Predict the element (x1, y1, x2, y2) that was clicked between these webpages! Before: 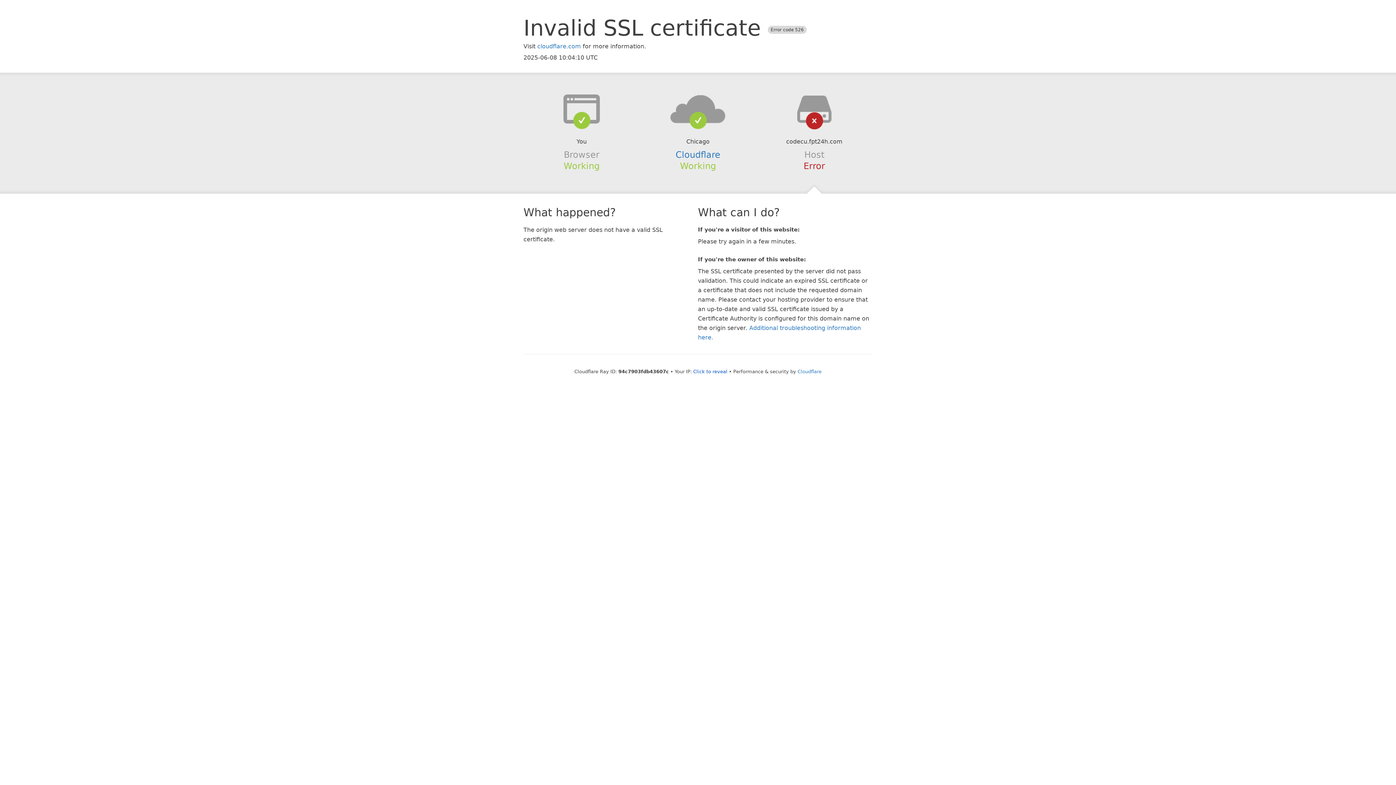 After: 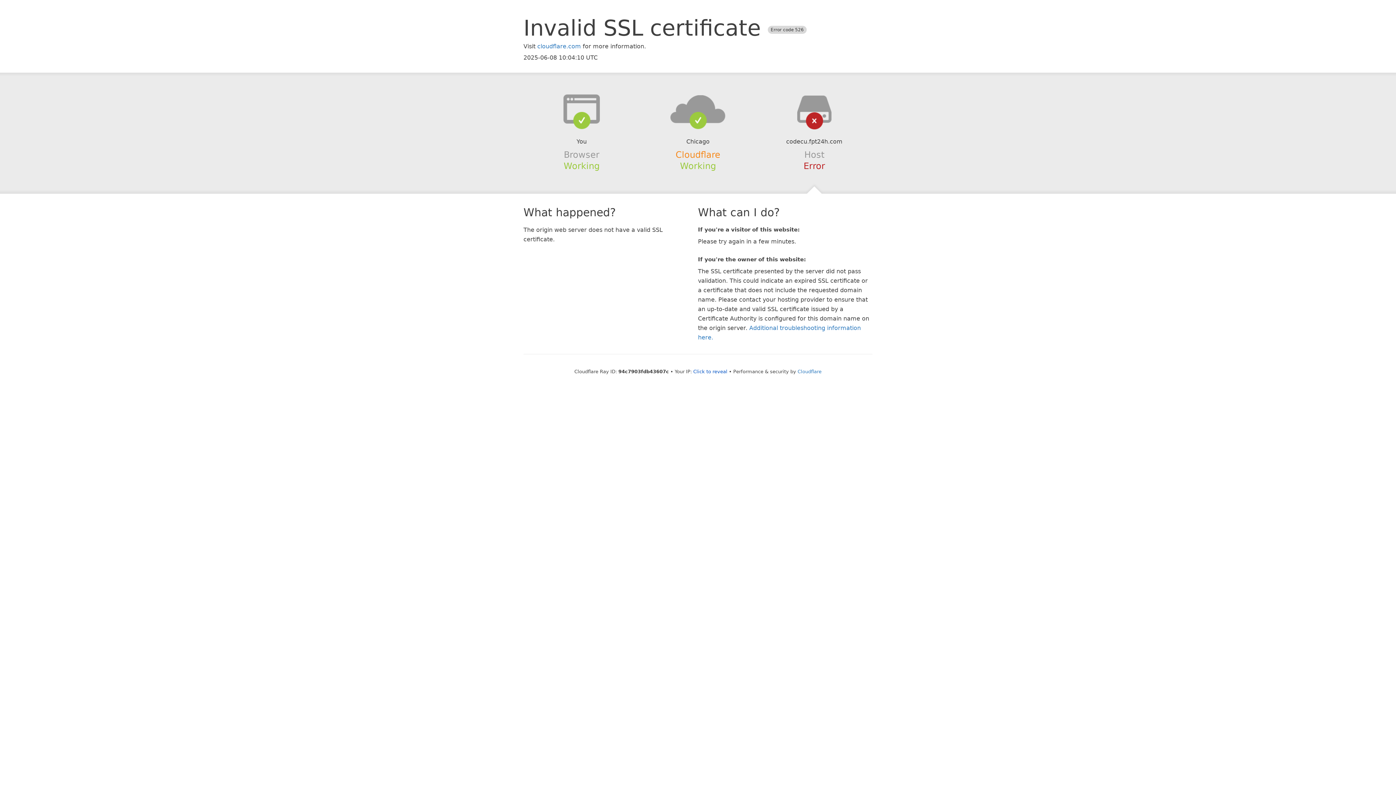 Action: label: Cloudflare bbox: (675, 149, 720, 159)